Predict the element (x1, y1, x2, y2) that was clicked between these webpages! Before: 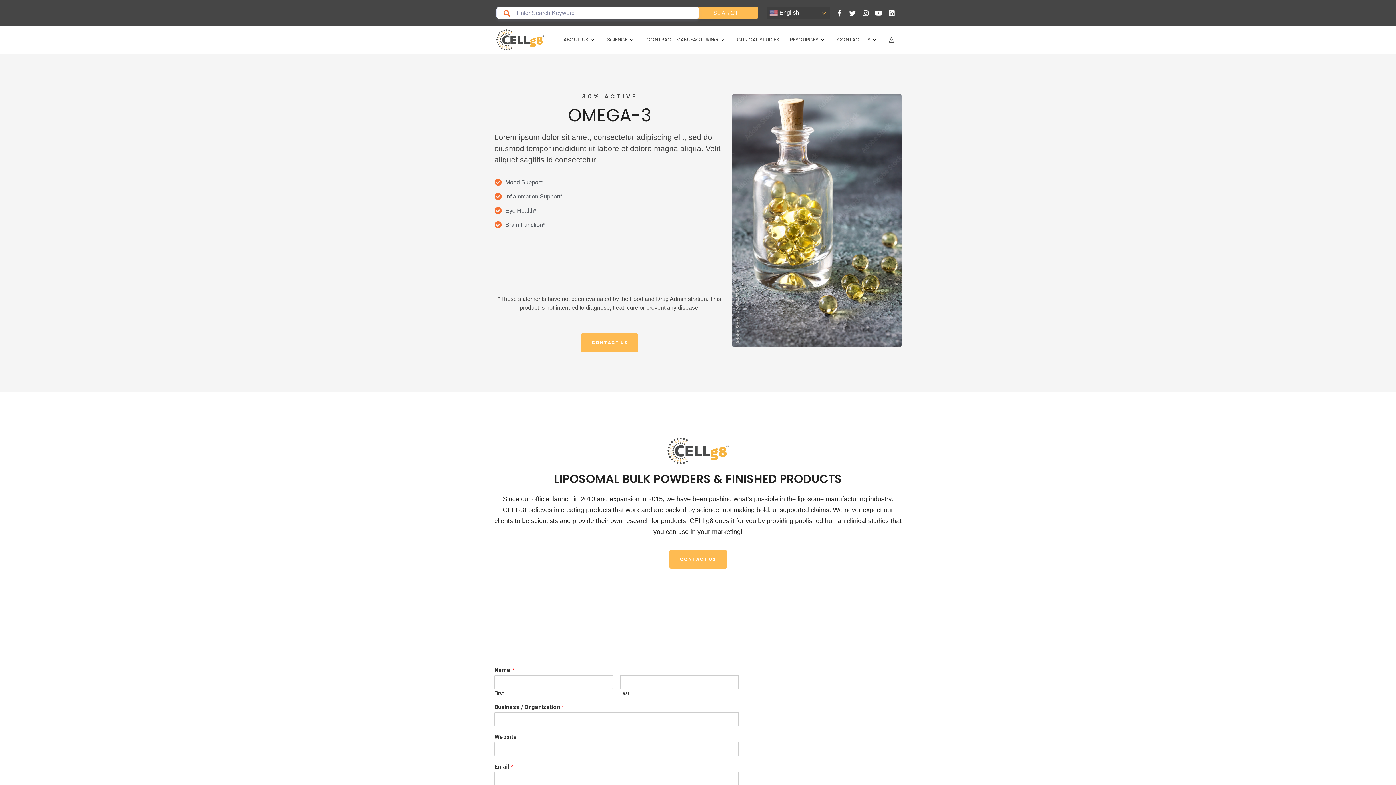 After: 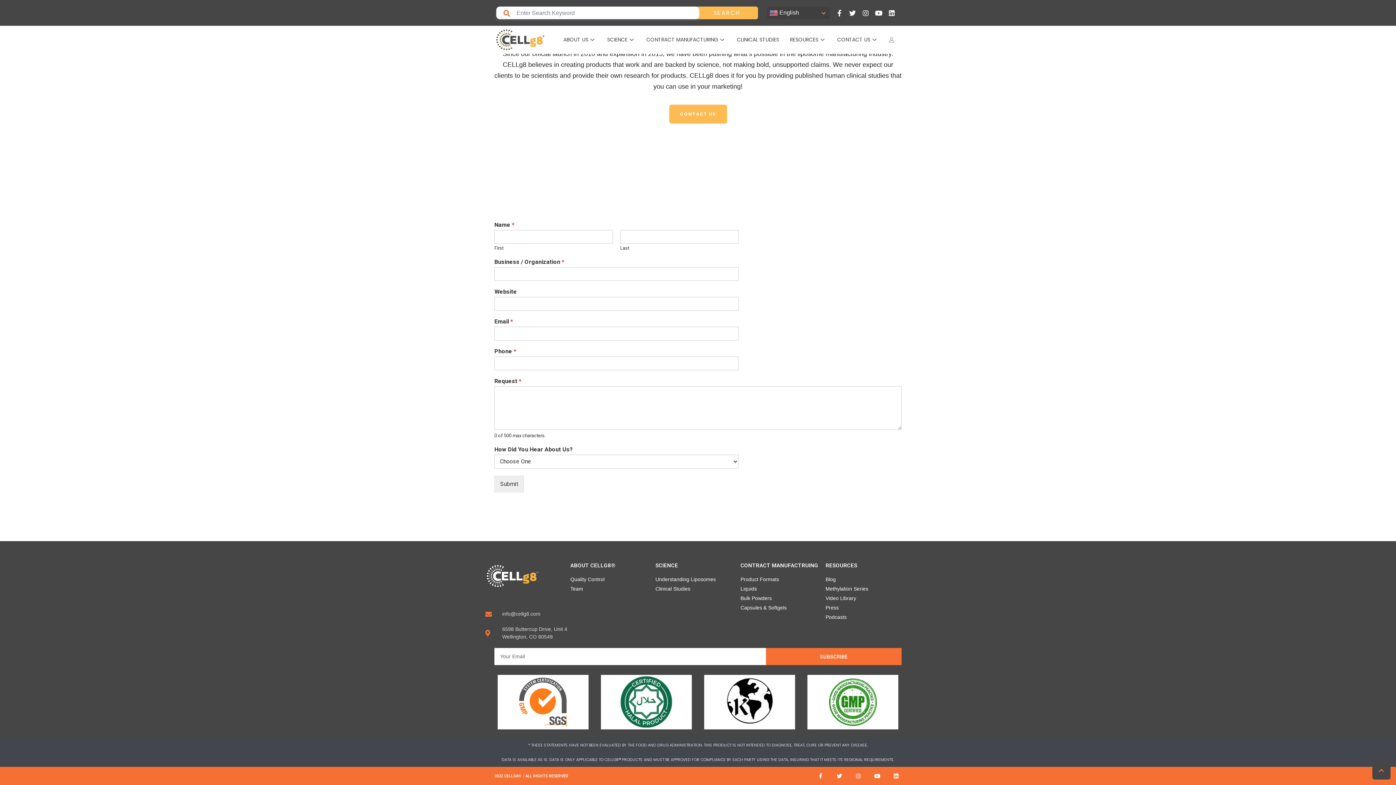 Action: label: CONTACT US bbox: (580, 333, 638, 352)